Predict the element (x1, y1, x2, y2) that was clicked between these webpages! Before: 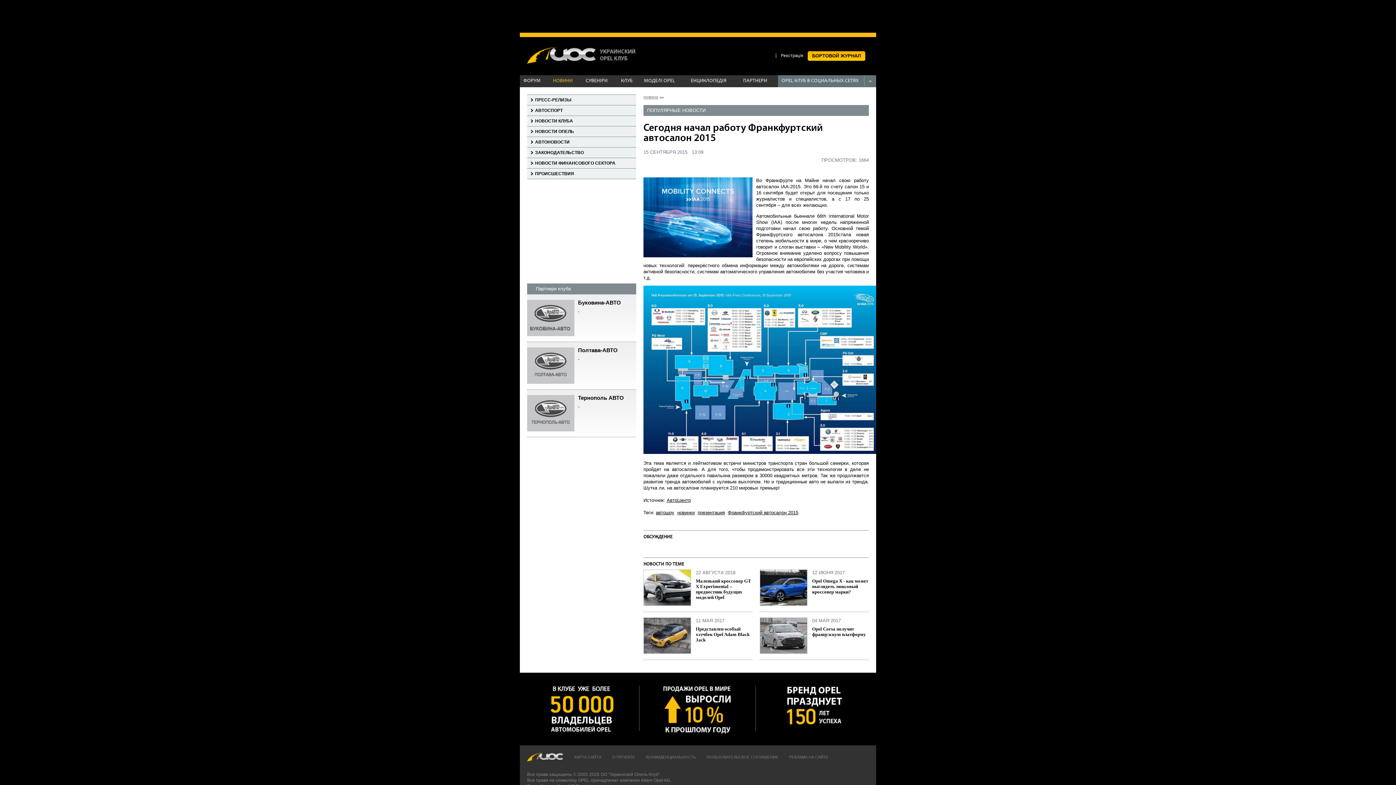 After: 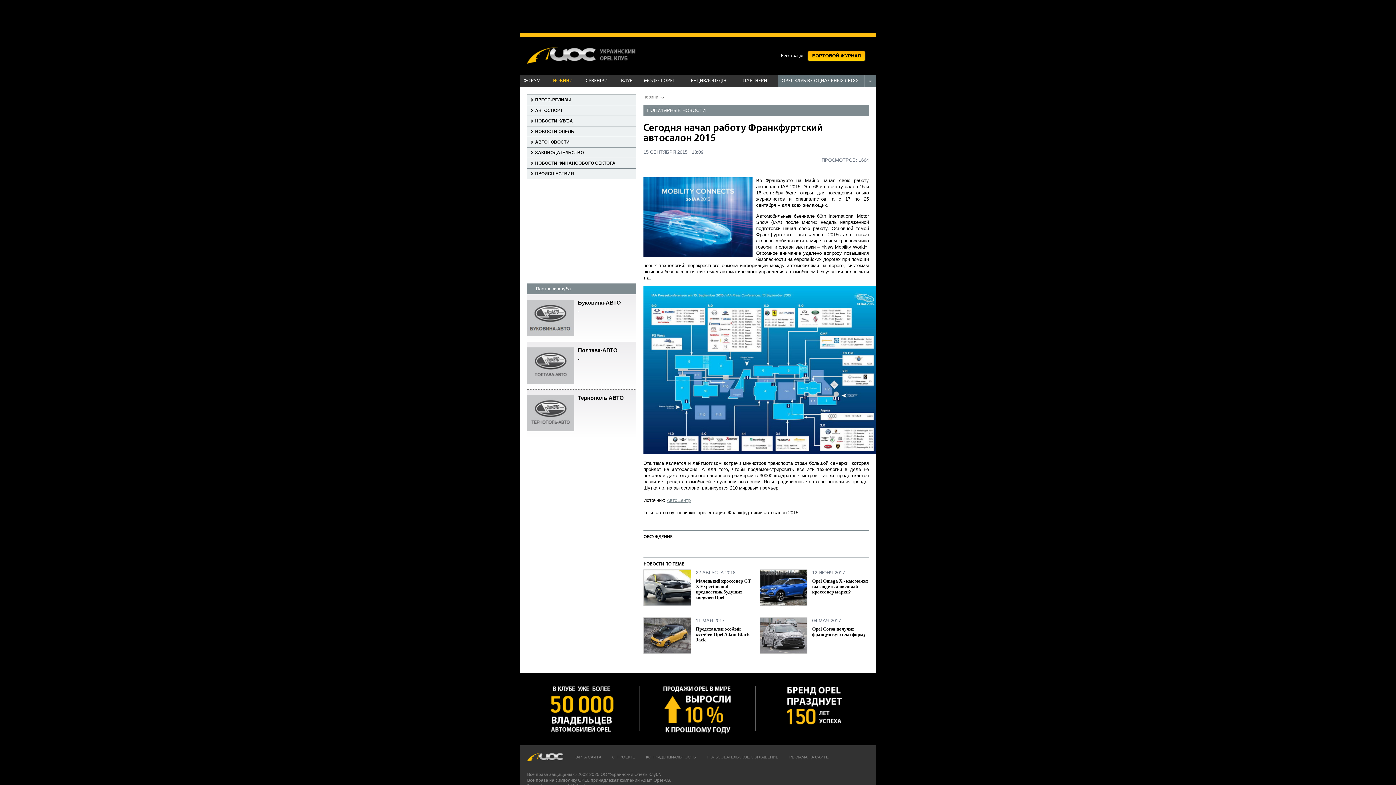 Action: label: АвтоЦентр bbox: (666, 497, 690, 503)